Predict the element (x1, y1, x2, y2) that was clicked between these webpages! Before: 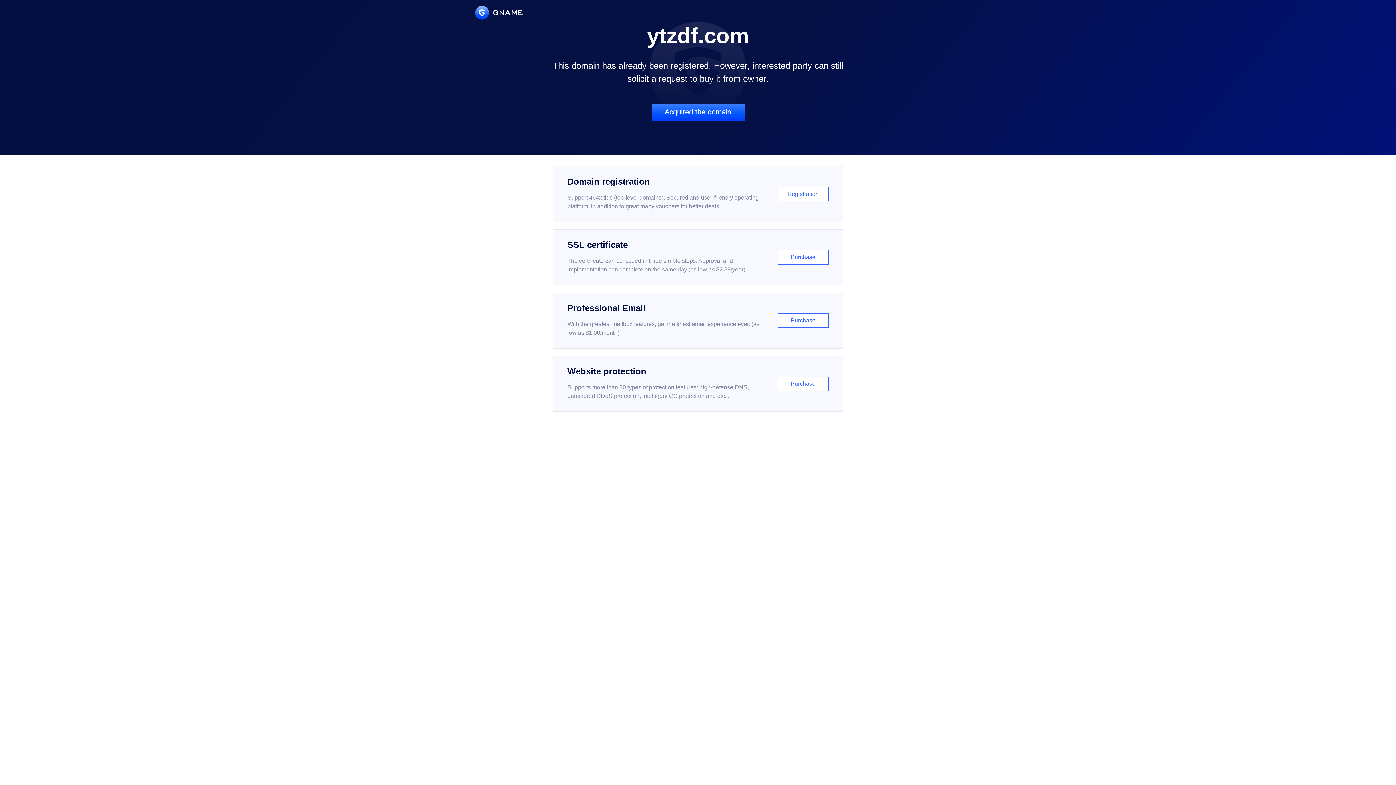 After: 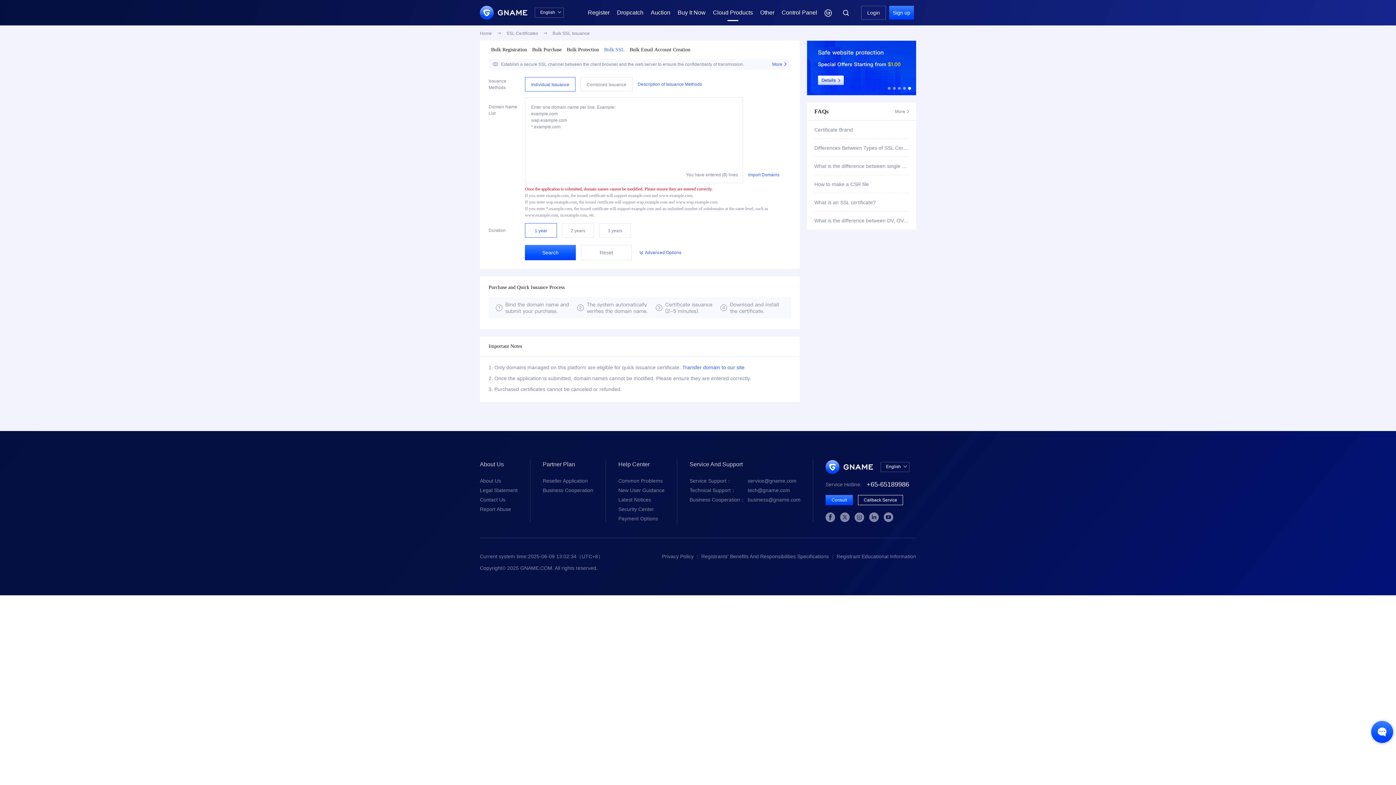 Action: bbox: (552, 229, 843, 285) label: SSL certificate

The certificate can be issued in three simple steps. Approval and implementation can complete on the same day (as low as $2.88/year)

Purchase